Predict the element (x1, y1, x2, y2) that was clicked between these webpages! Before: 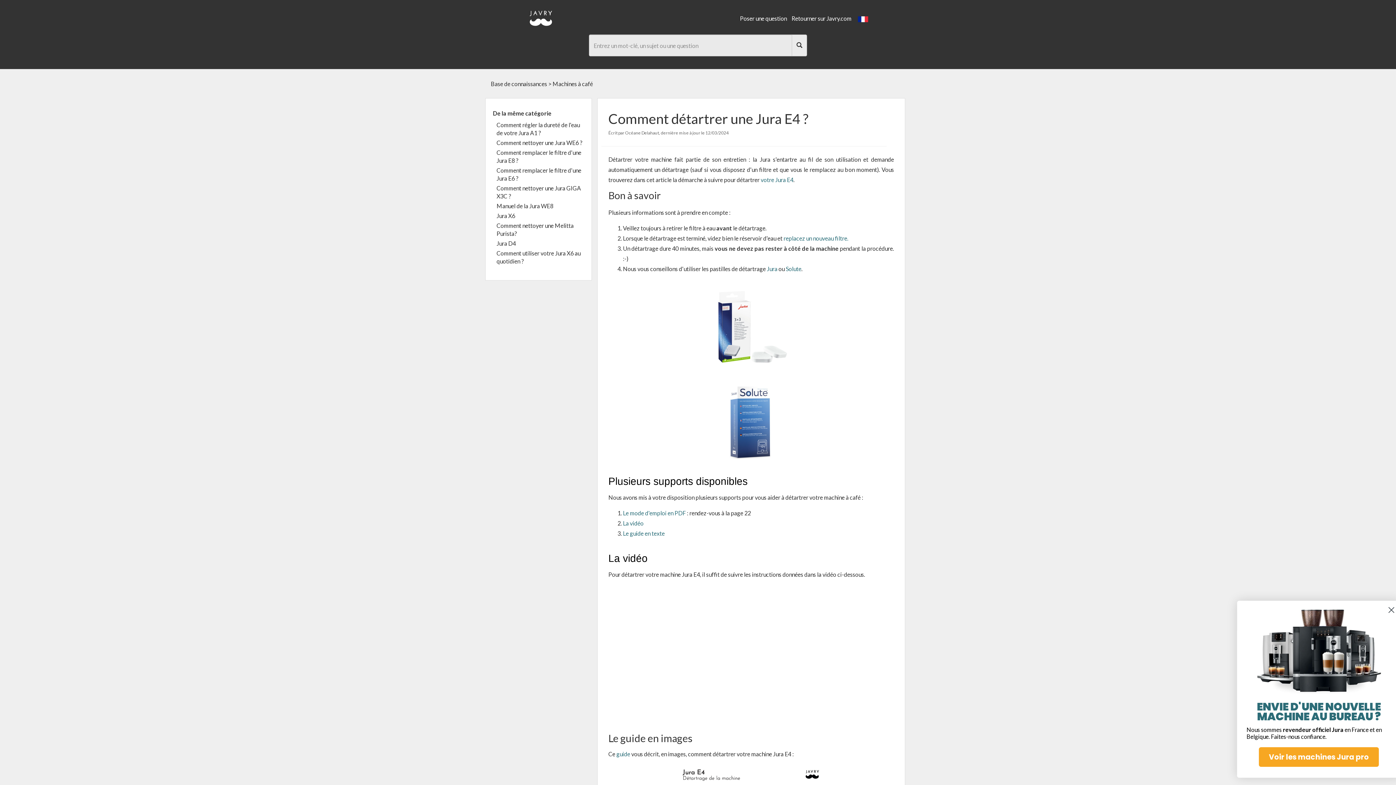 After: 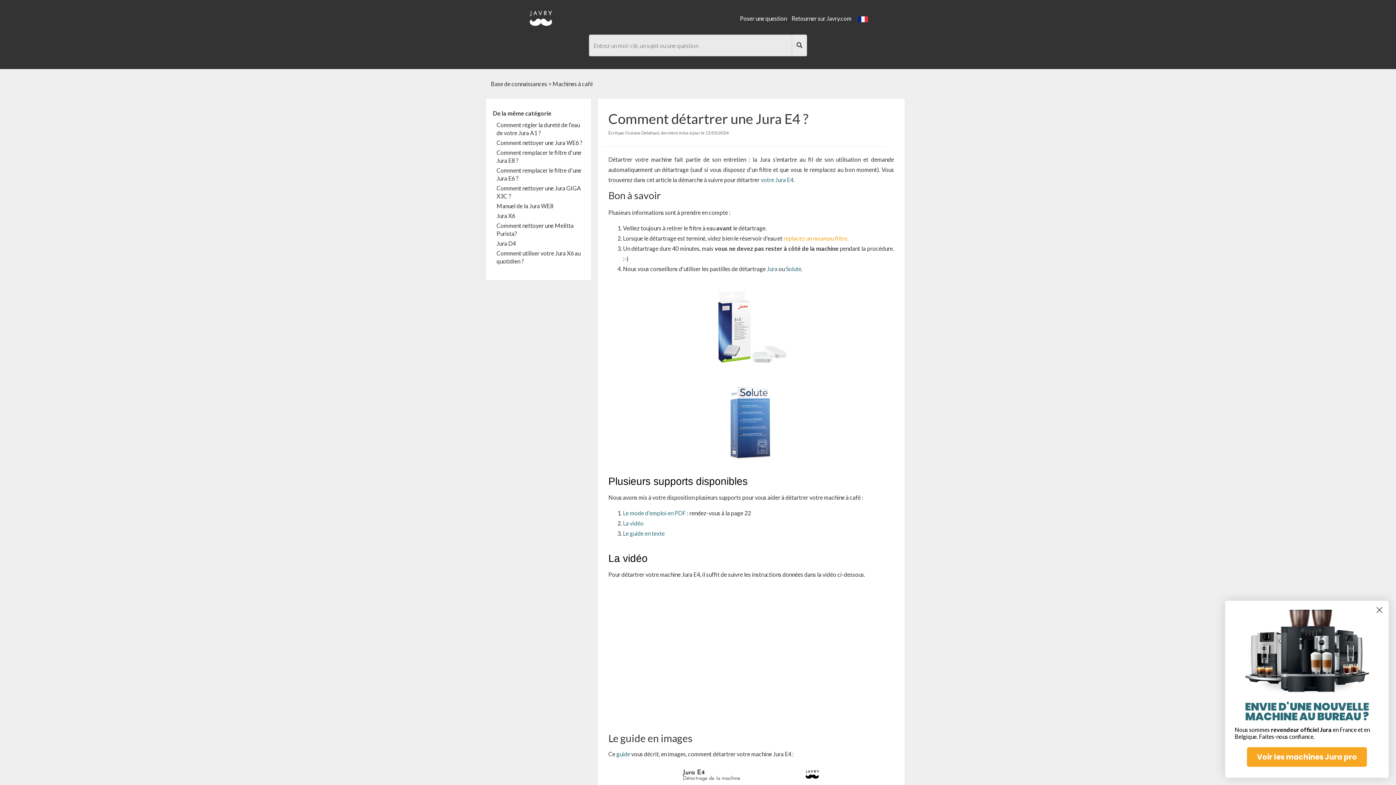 Action: bbox: (783, 234, 848, 241) label: replacez un nouveau filtre.